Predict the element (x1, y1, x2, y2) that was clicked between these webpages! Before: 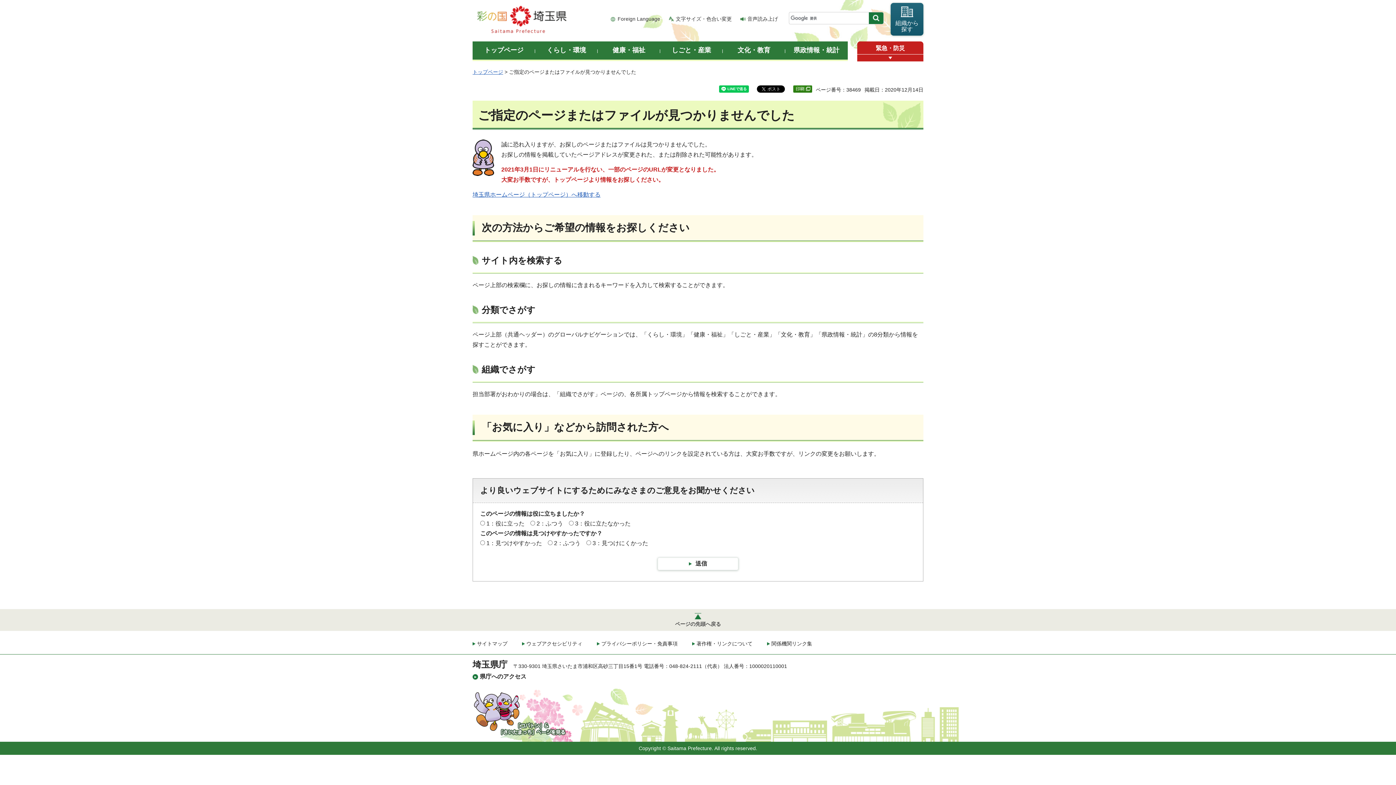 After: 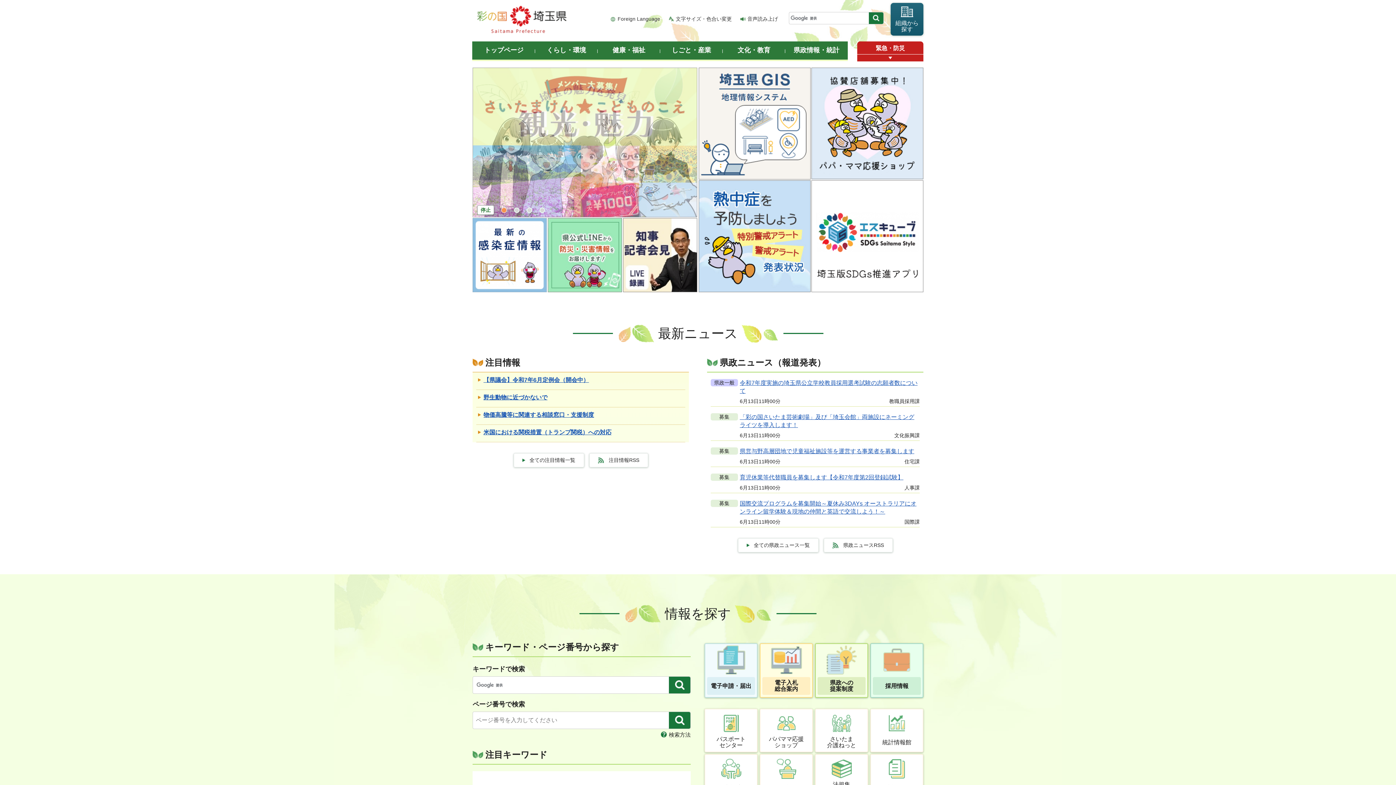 Action: label: 彩の国 埼玉県 bbox: (474, 5, 569, 34)